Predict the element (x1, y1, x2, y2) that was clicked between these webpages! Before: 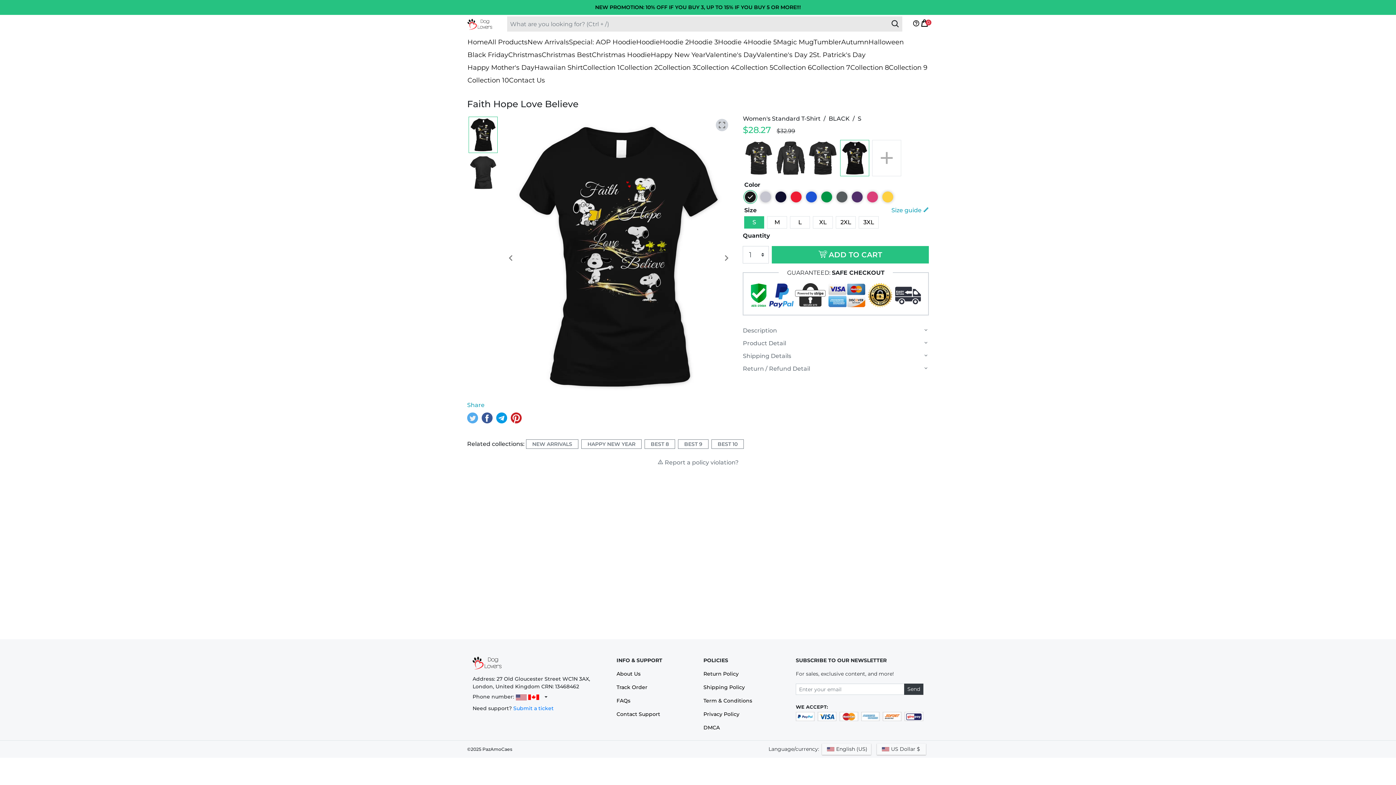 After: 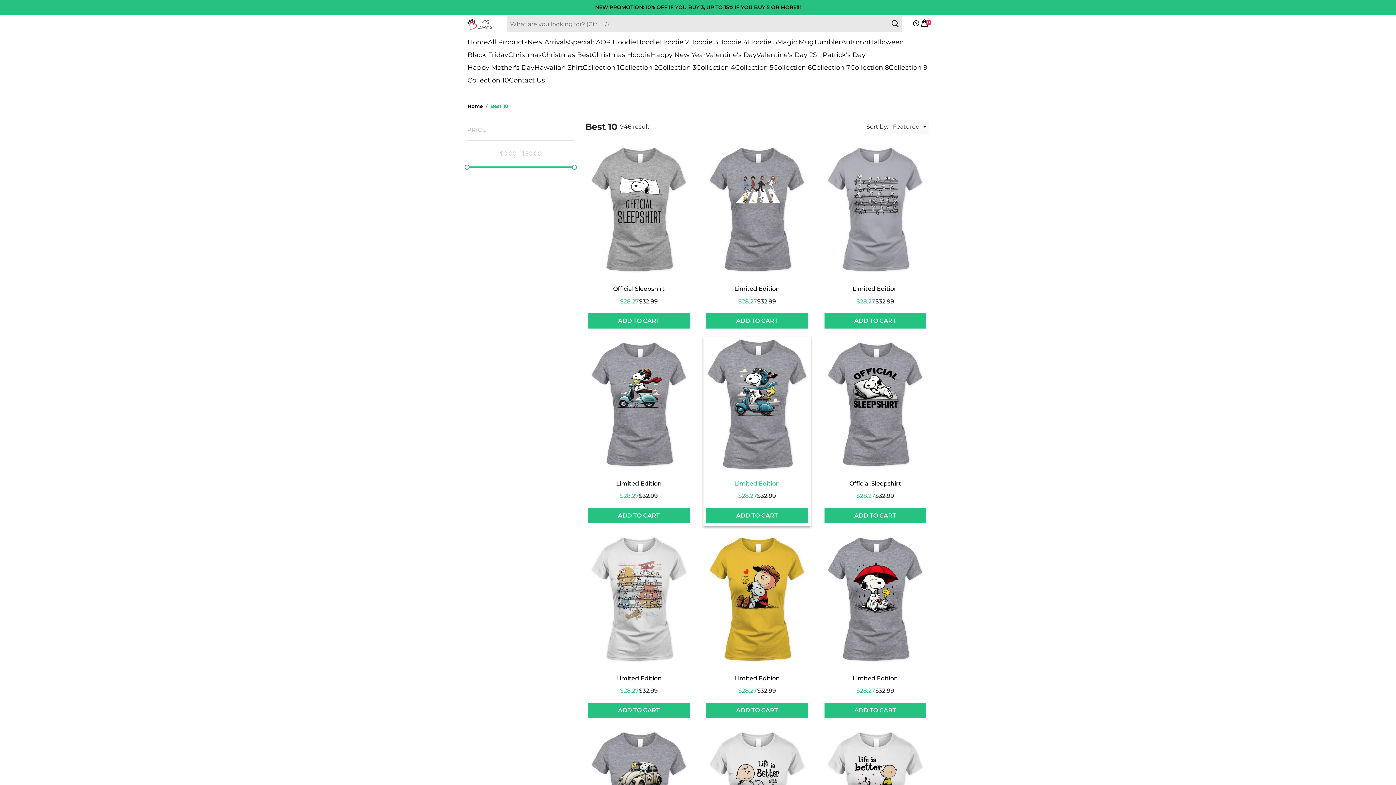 Action: bbox: (710, 438, 745, 450) label: BEST 10